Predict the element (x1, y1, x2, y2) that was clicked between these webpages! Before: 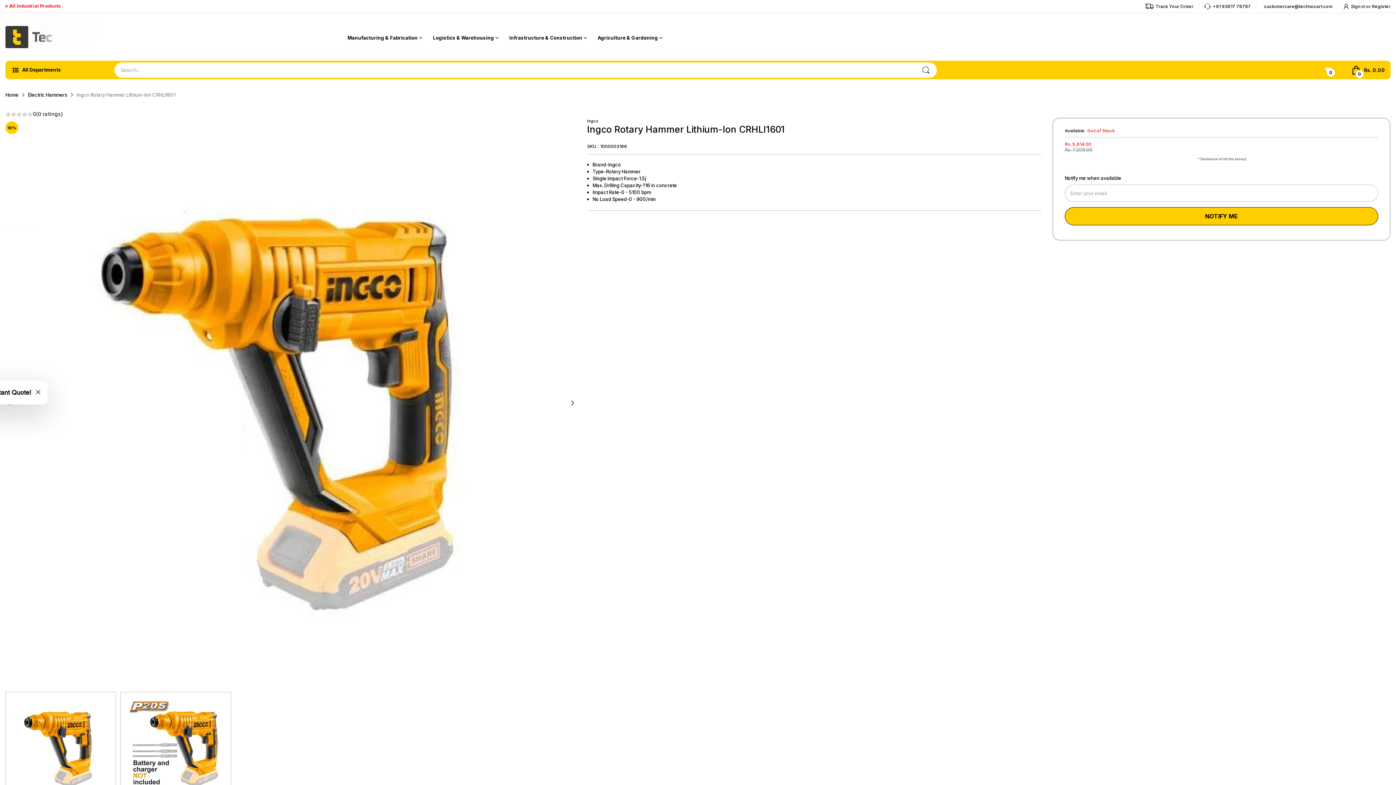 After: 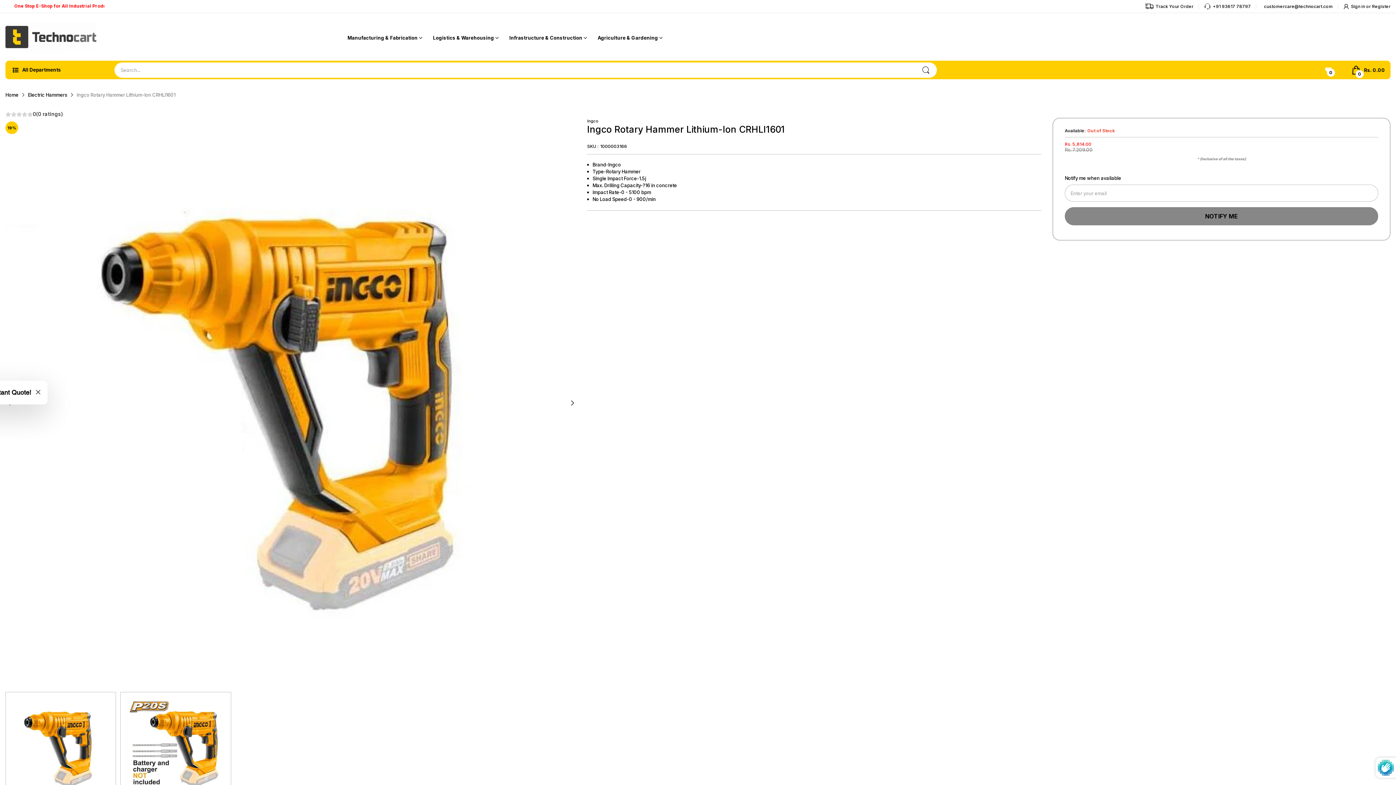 Action: bbox: (1065, 207, 1378, 225) label: NOTIFY ME